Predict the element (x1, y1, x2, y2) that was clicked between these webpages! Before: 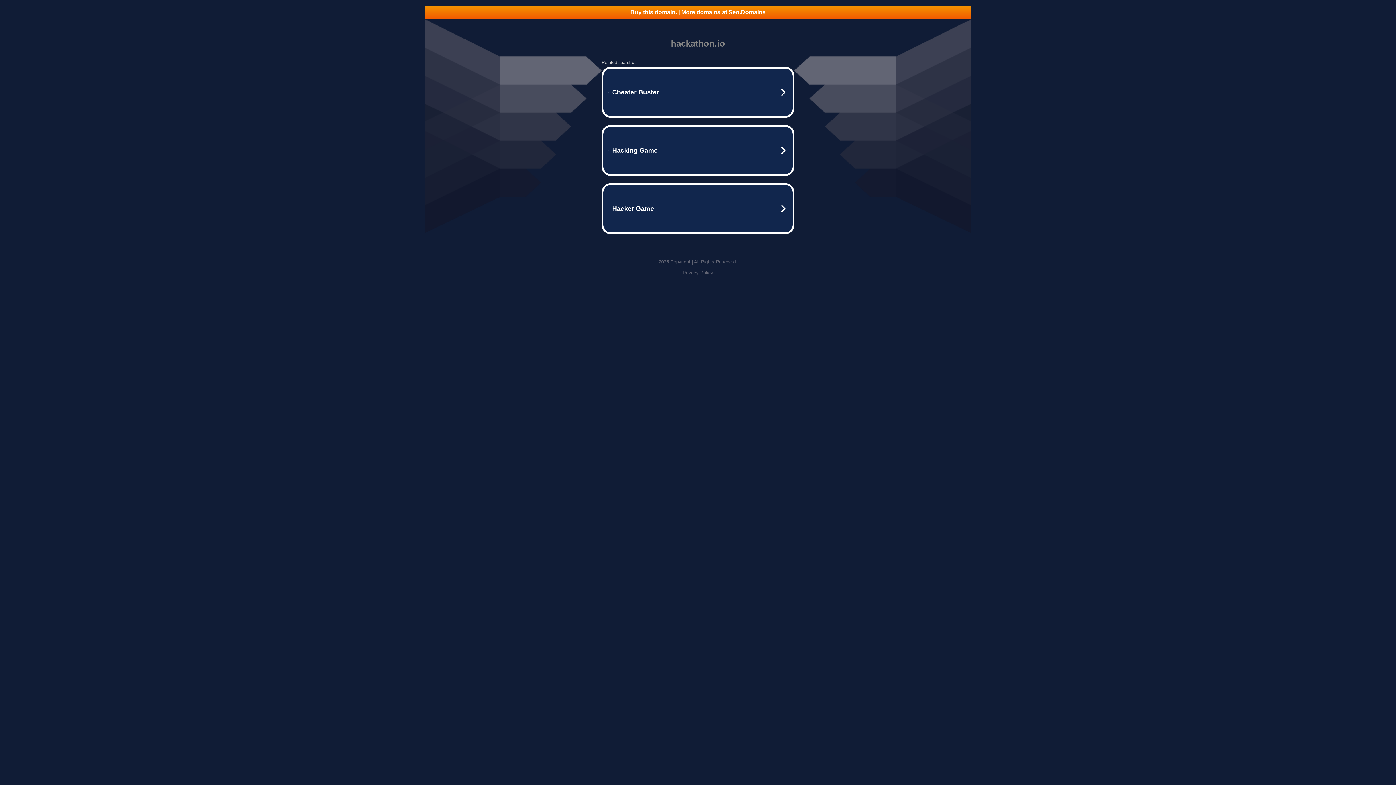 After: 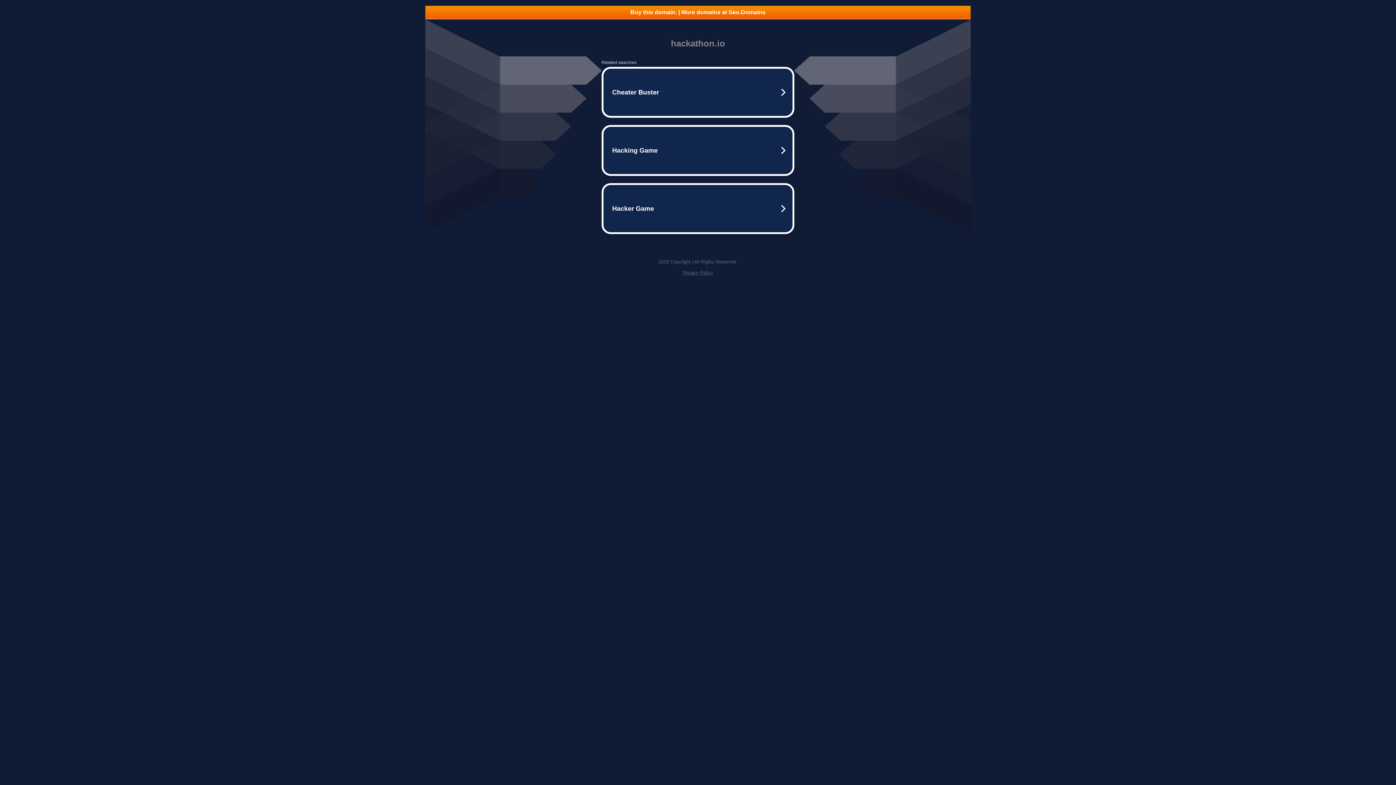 Action: label: Privacy Policy bbox: (682, 270, 713, 275)